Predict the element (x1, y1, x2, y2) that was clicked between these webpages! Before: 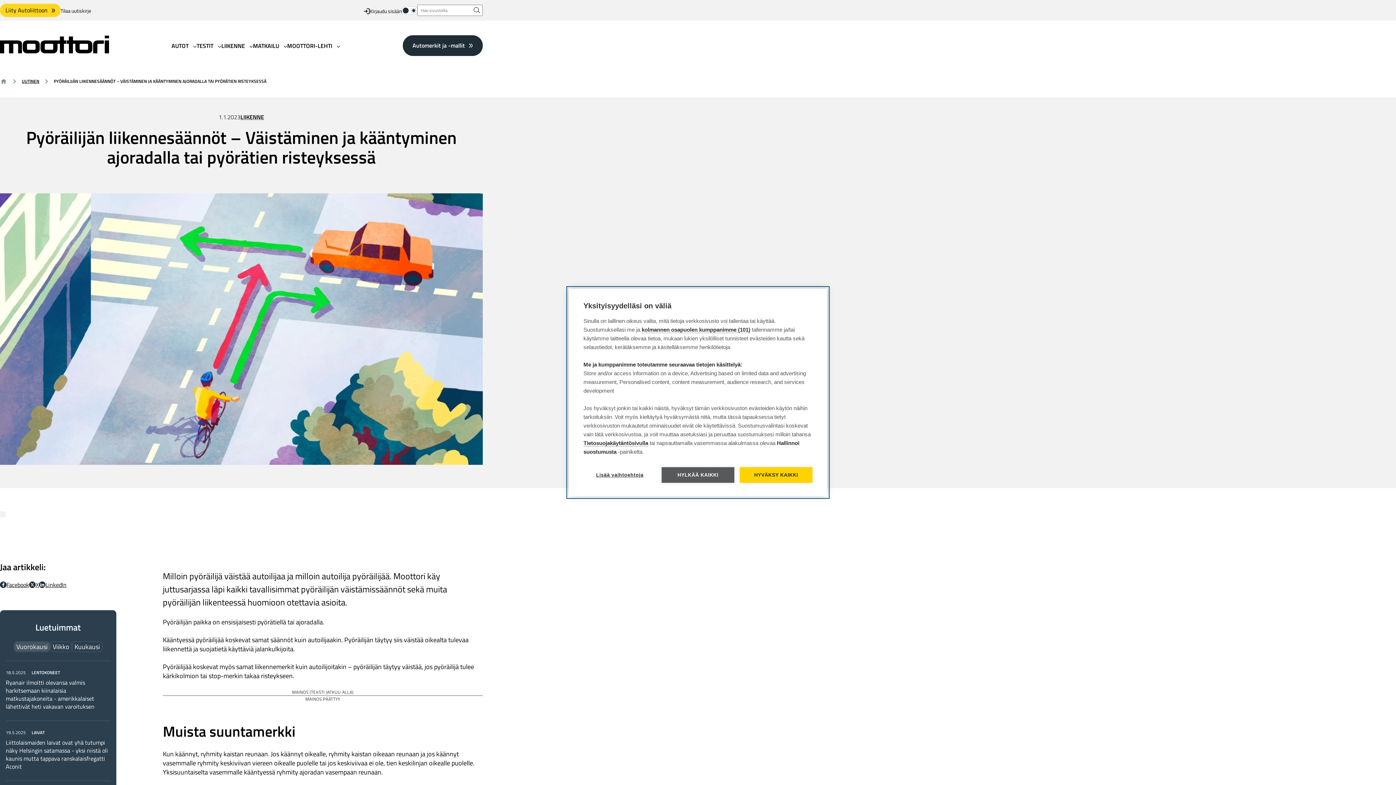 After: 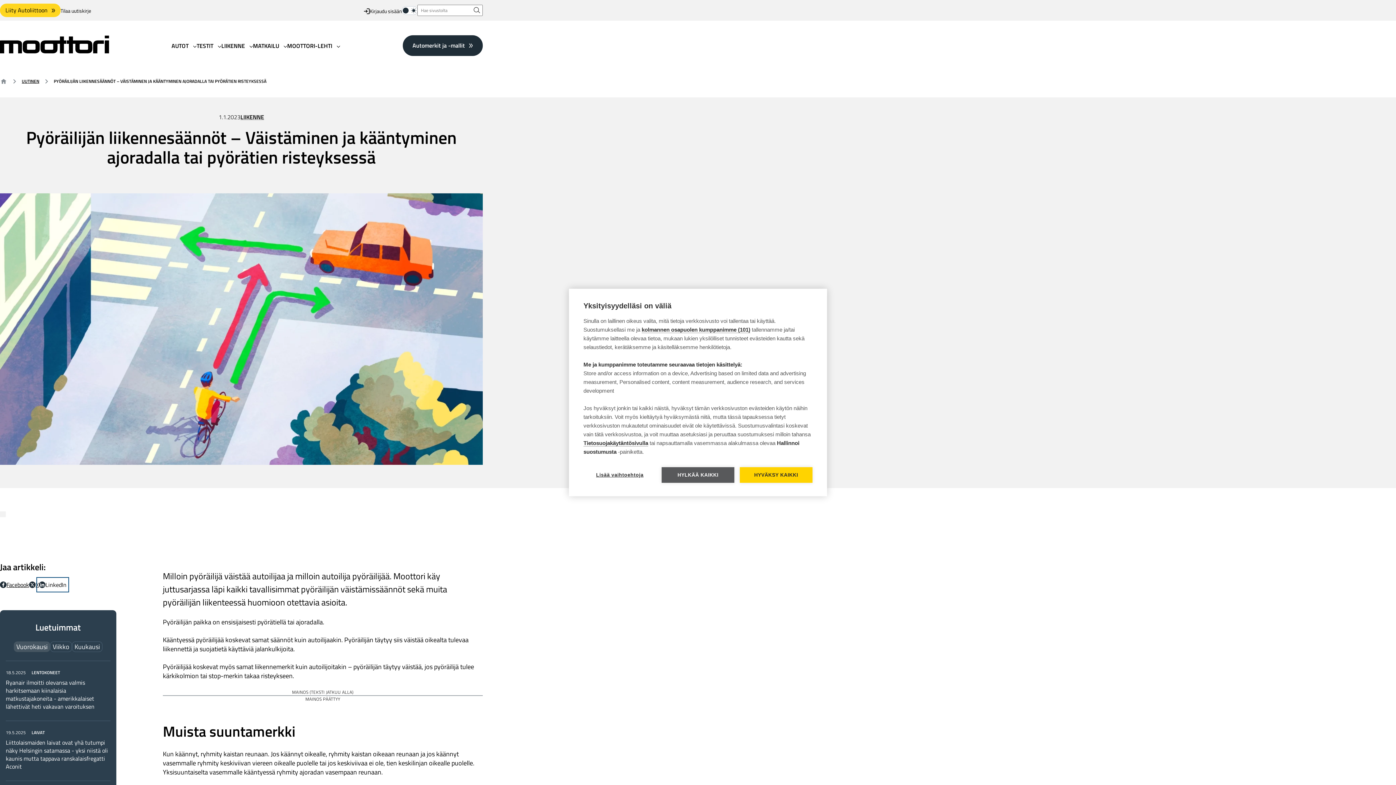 Action: label: LinkedIn Jaa LinkedInissä: Ulkoinen sivusto bbox: (38, 580, 66, 590)